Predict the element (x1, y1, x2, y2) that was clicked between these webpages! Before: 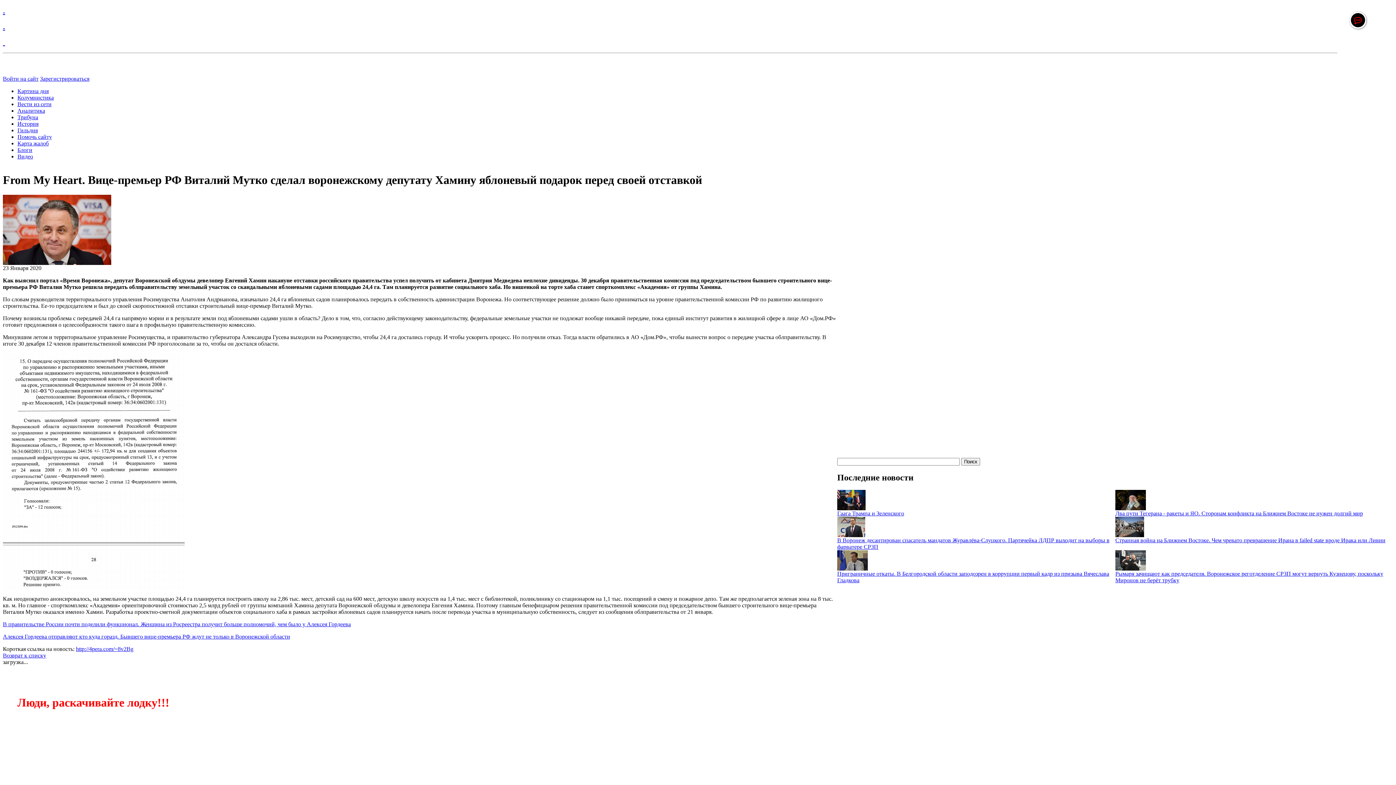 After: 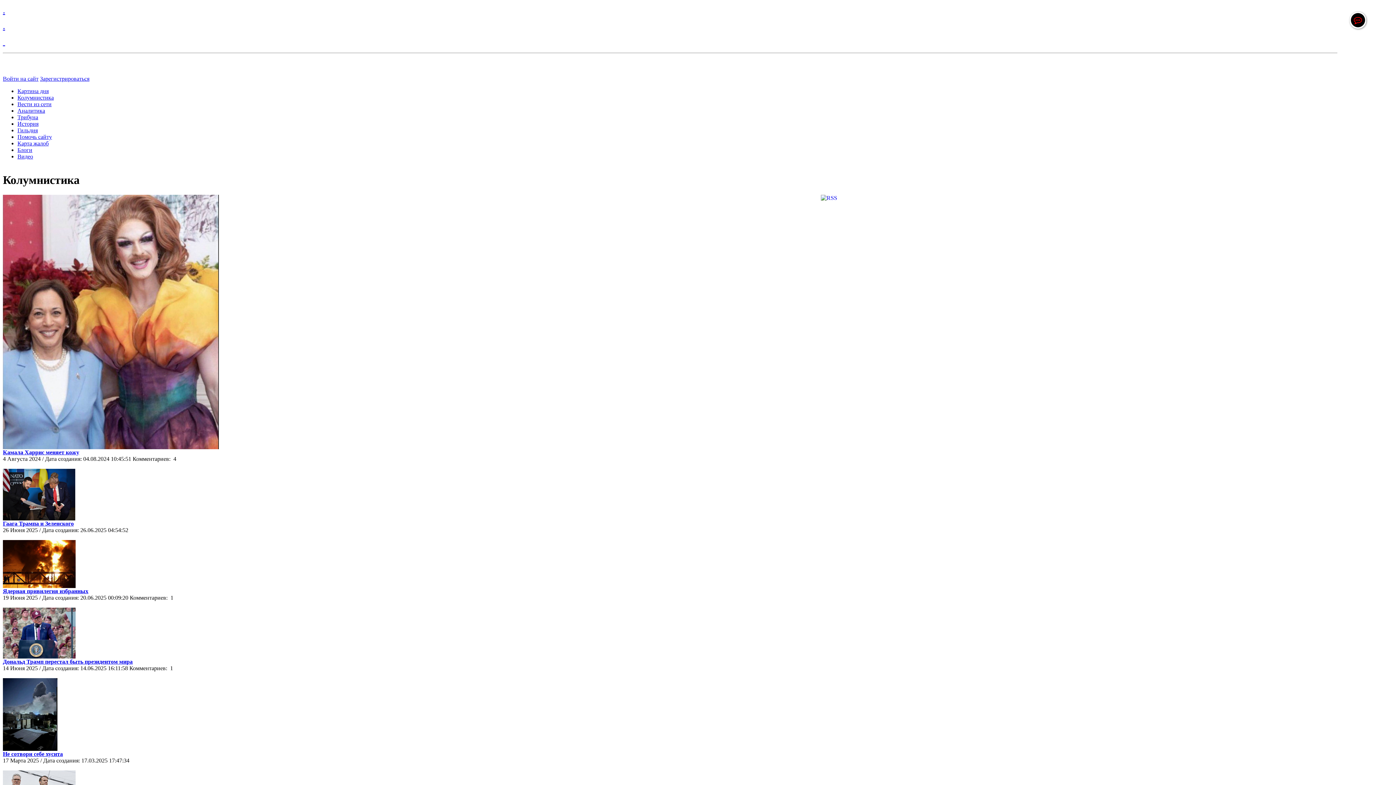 Action: bbox: (17, 94, 53, 100) label: Колумнистика